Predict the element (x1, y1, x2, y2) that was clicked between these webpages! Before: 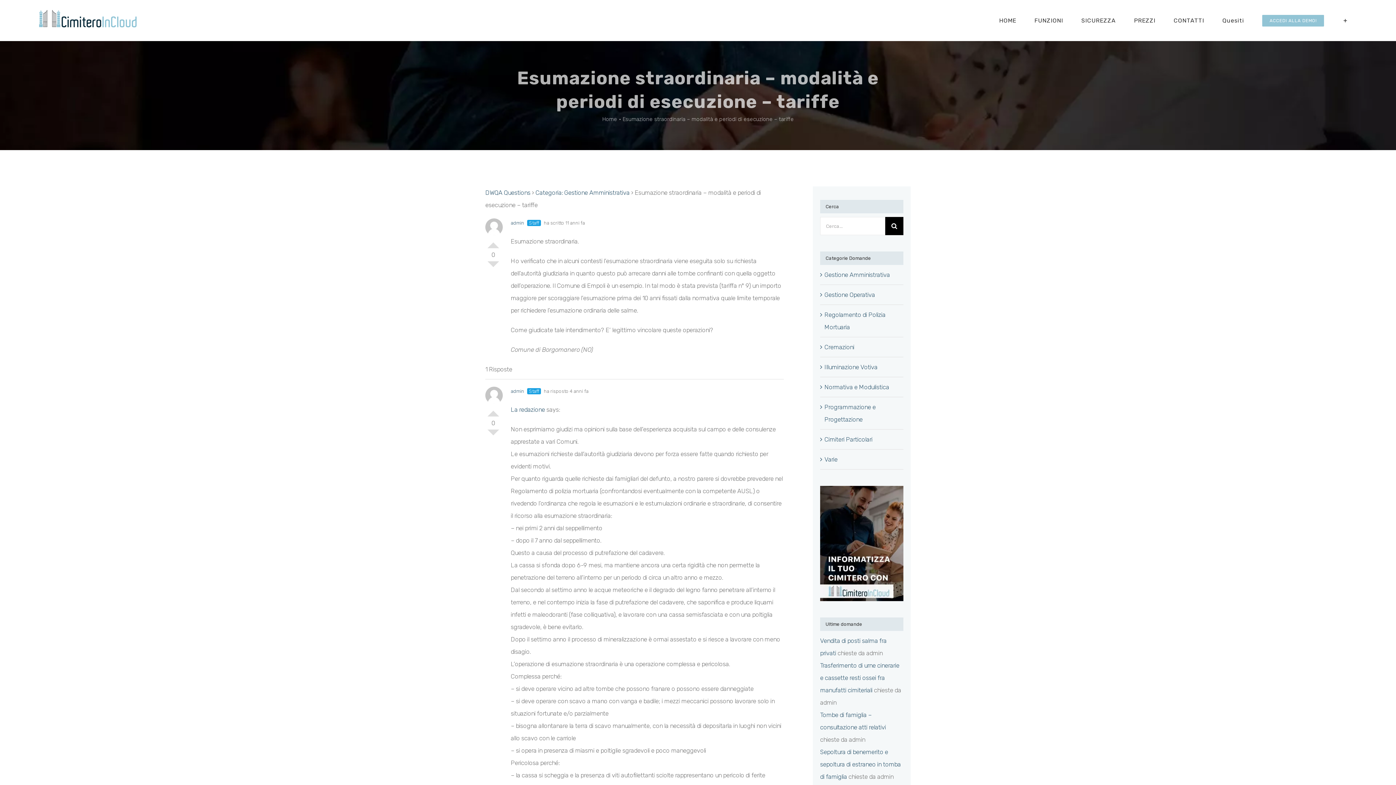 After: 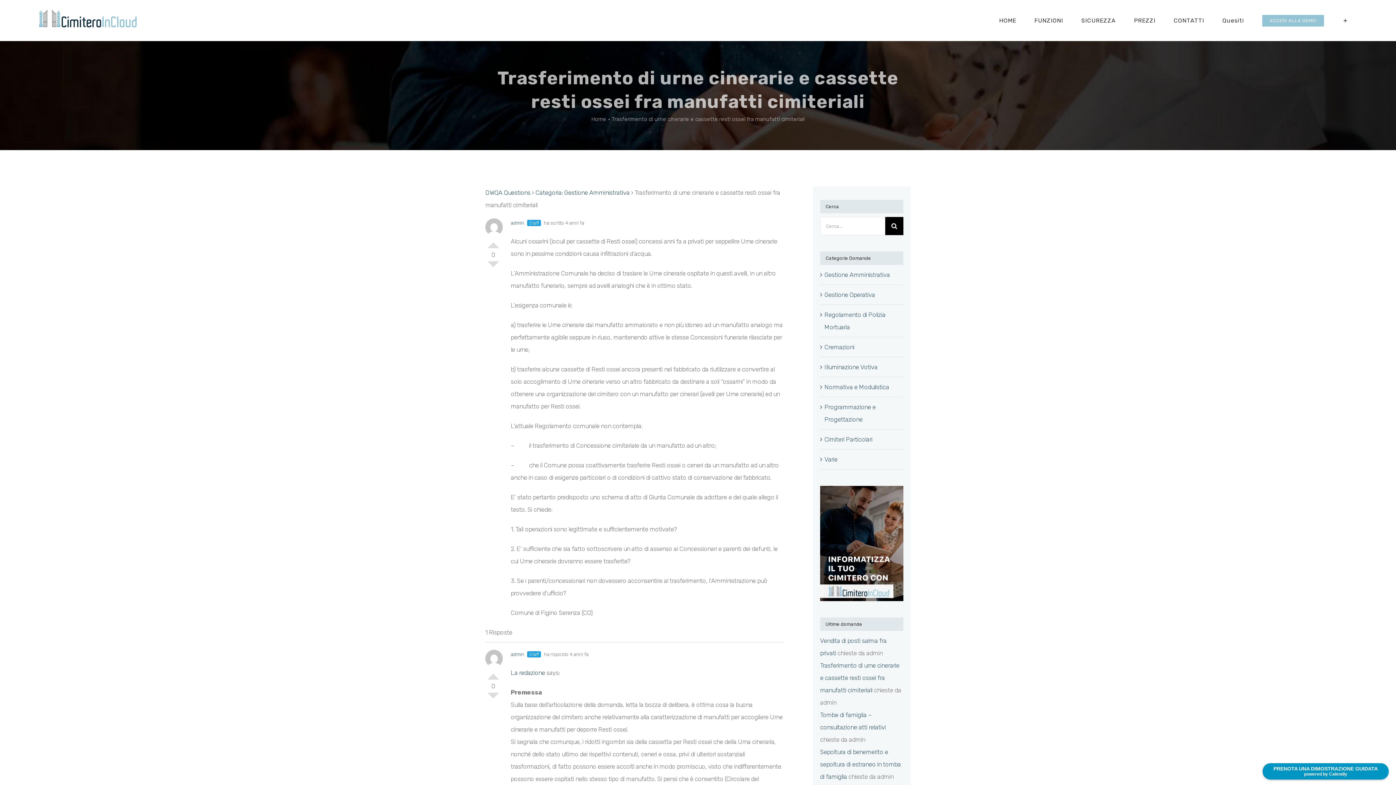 Action: label: Trasferimento di urne cinerarie e cassette resti ossei fra manufatti cimiteriali bbox: (820, 662, 899, 694)